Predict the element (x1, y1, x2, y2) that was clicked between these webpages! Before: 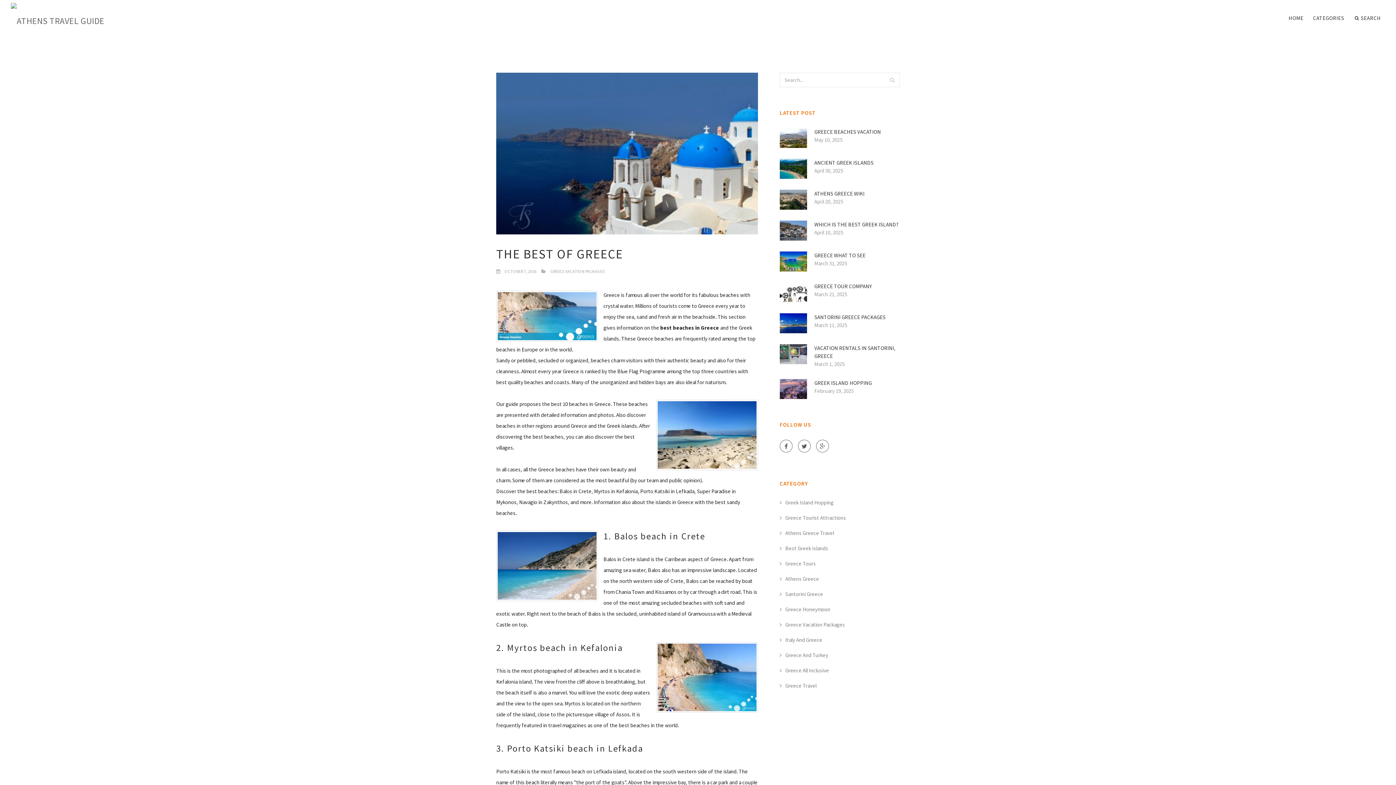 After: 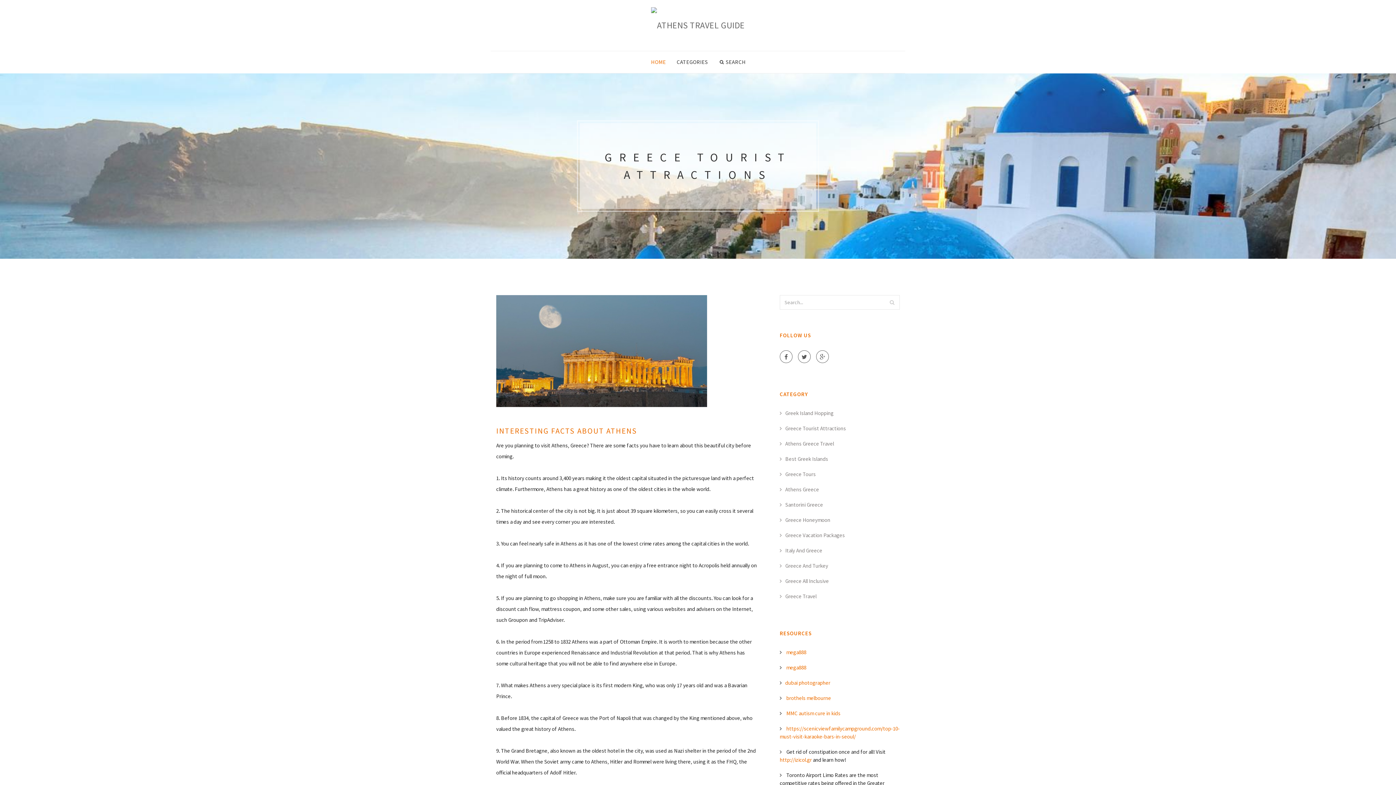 Action: label: HOME bbox: (1284, 0, 1308, 36)